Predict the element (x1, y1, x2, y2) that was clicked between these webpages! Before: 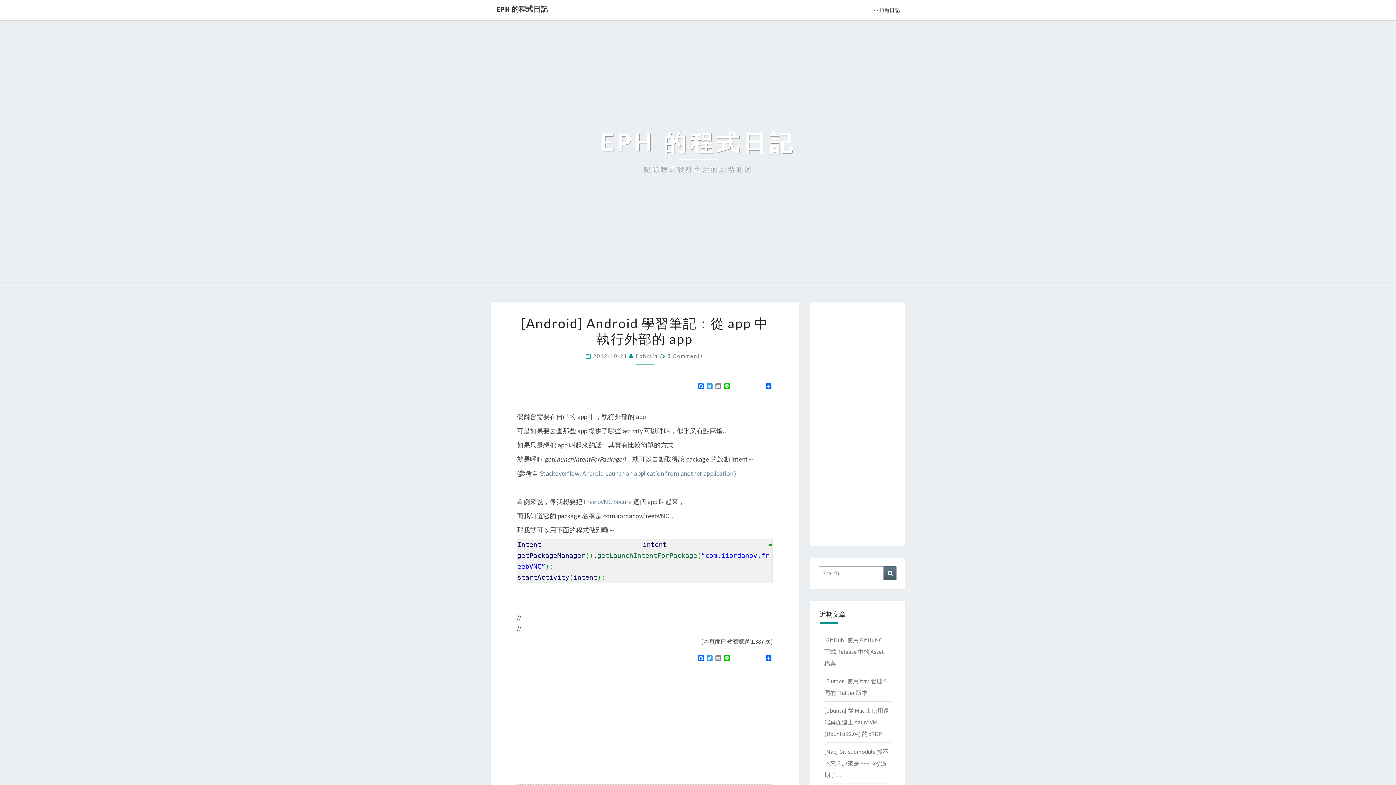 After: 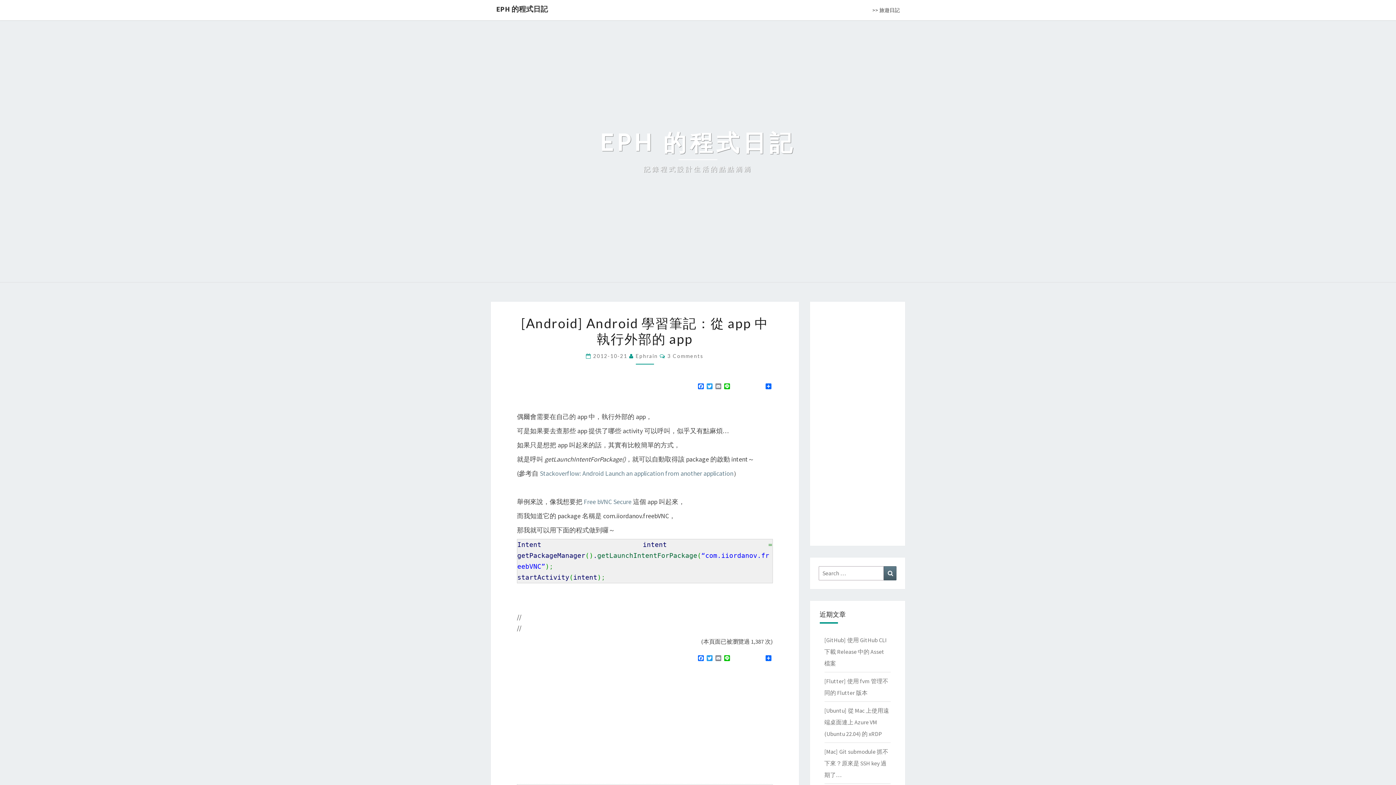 Action: bbox: (731, 383, 764, 389)